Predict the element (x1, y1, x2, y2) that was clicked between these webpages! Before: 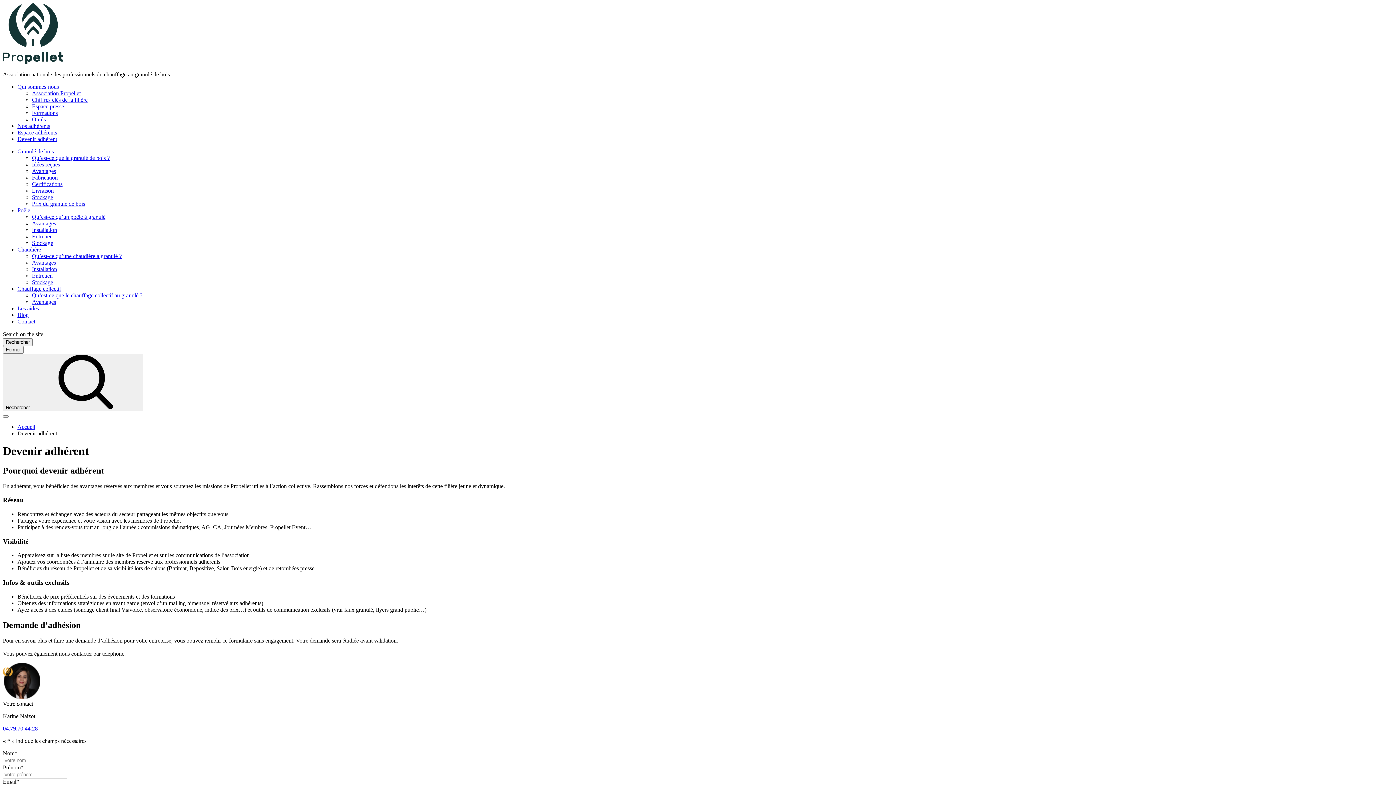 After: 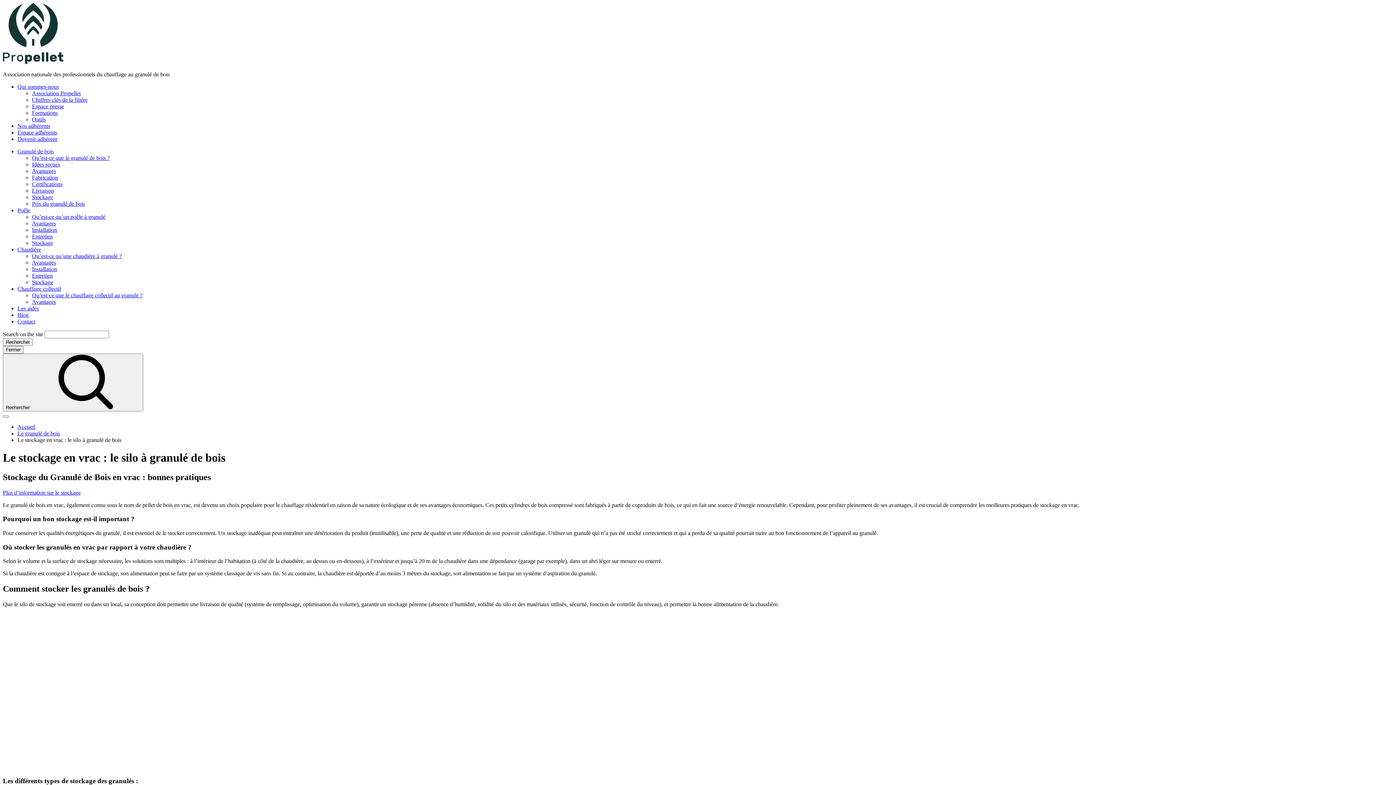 Action: label: Stockage bbox: (32, 279, 53, 285)